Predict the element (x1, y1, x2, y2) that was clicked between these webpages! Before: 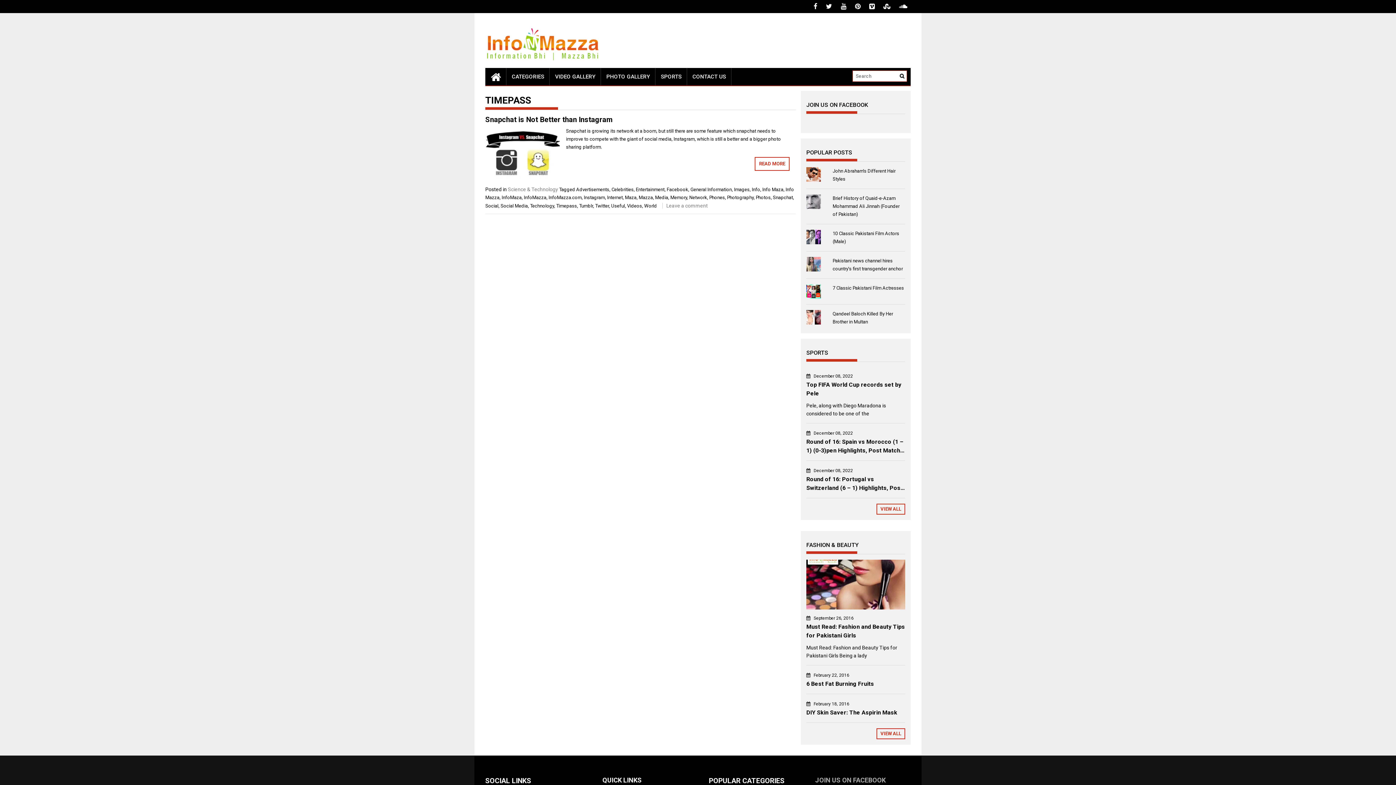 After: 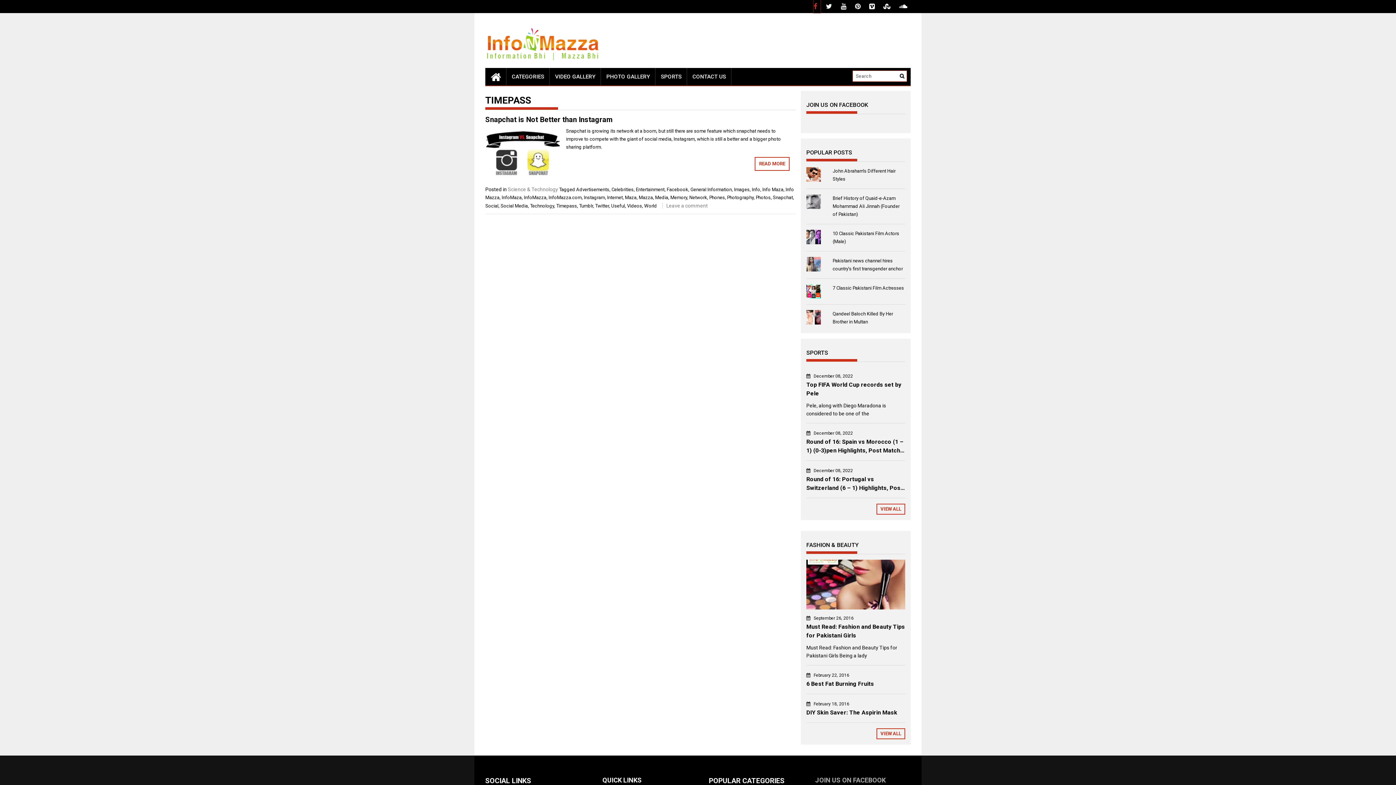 Action: bbox: (813, 0, 820, 13)